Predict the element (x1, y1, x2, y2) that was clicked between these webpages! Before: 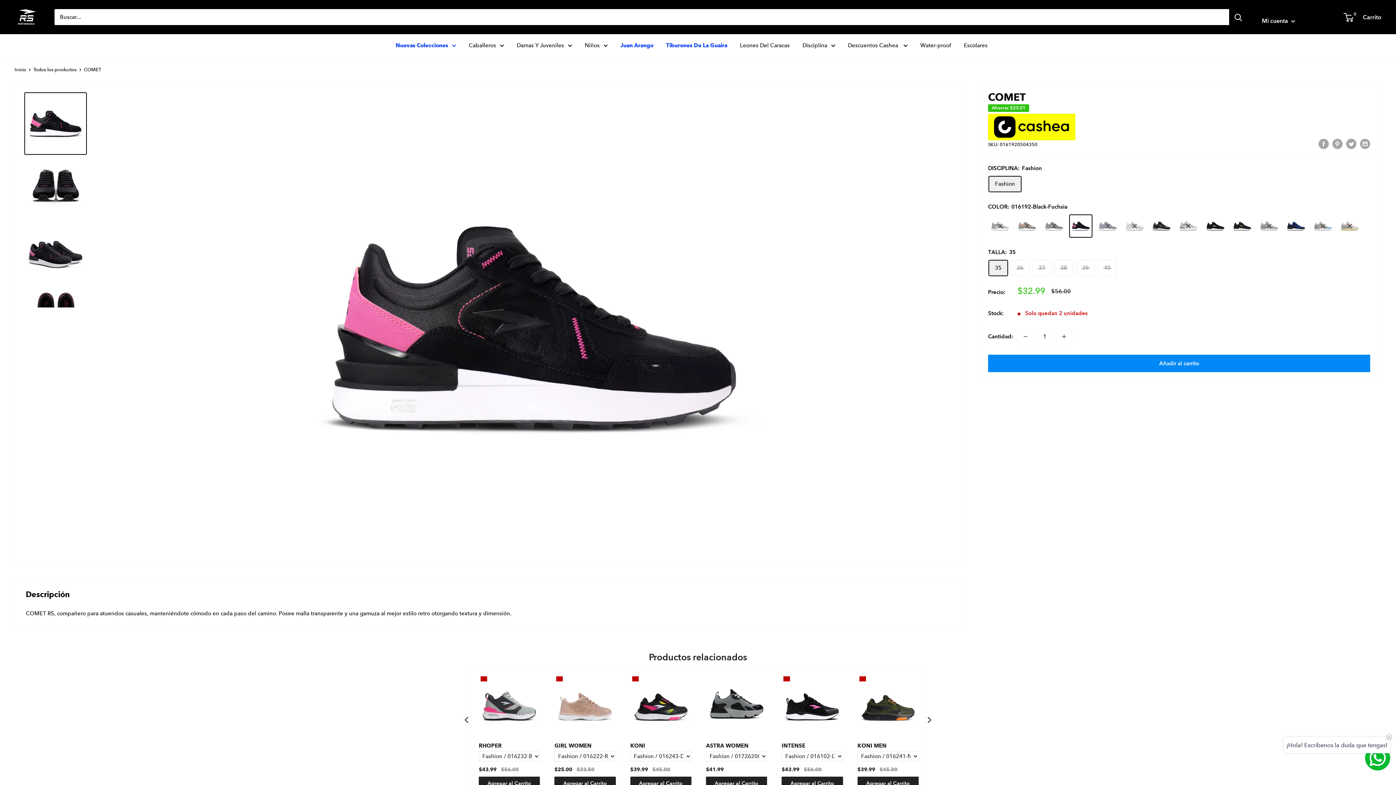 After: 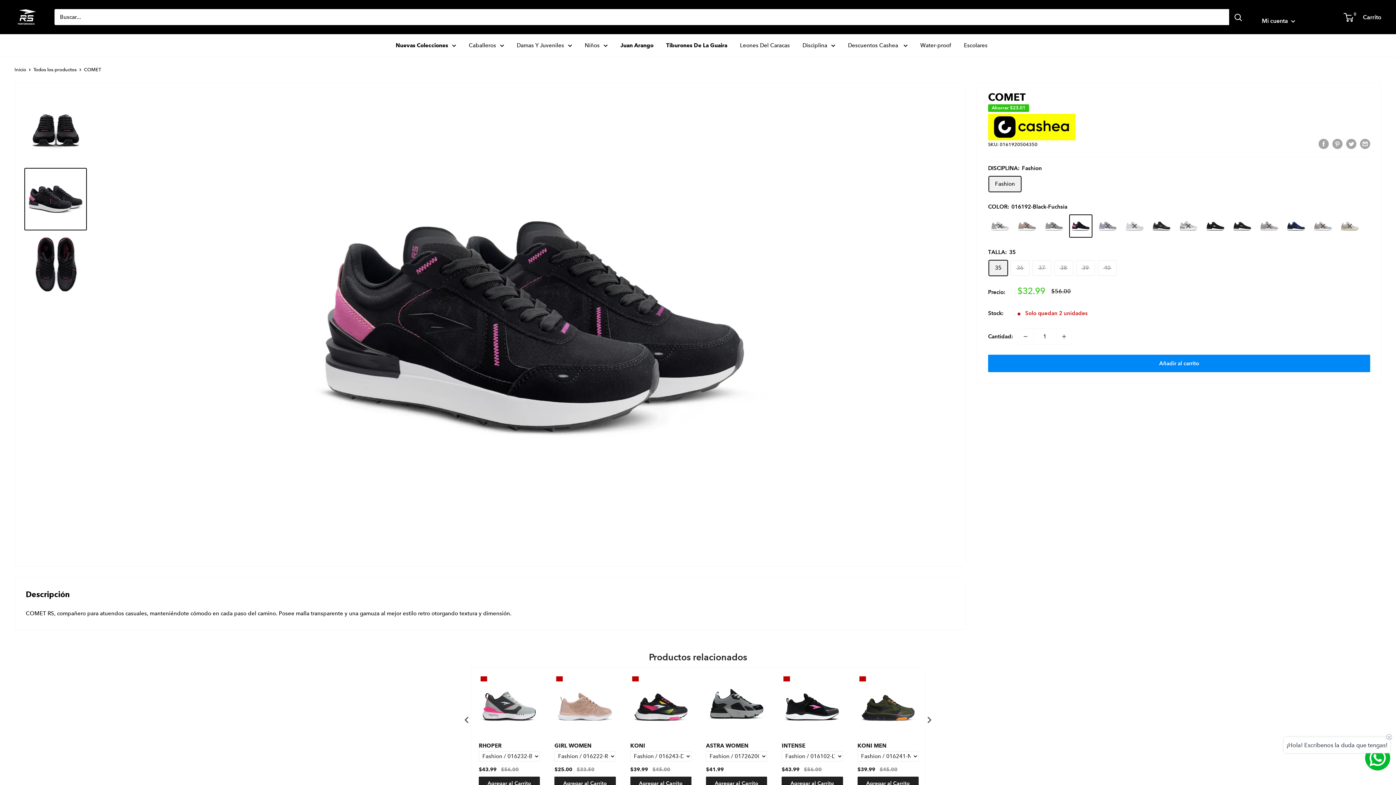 Action: bbox: (24, 223, 86, 285)